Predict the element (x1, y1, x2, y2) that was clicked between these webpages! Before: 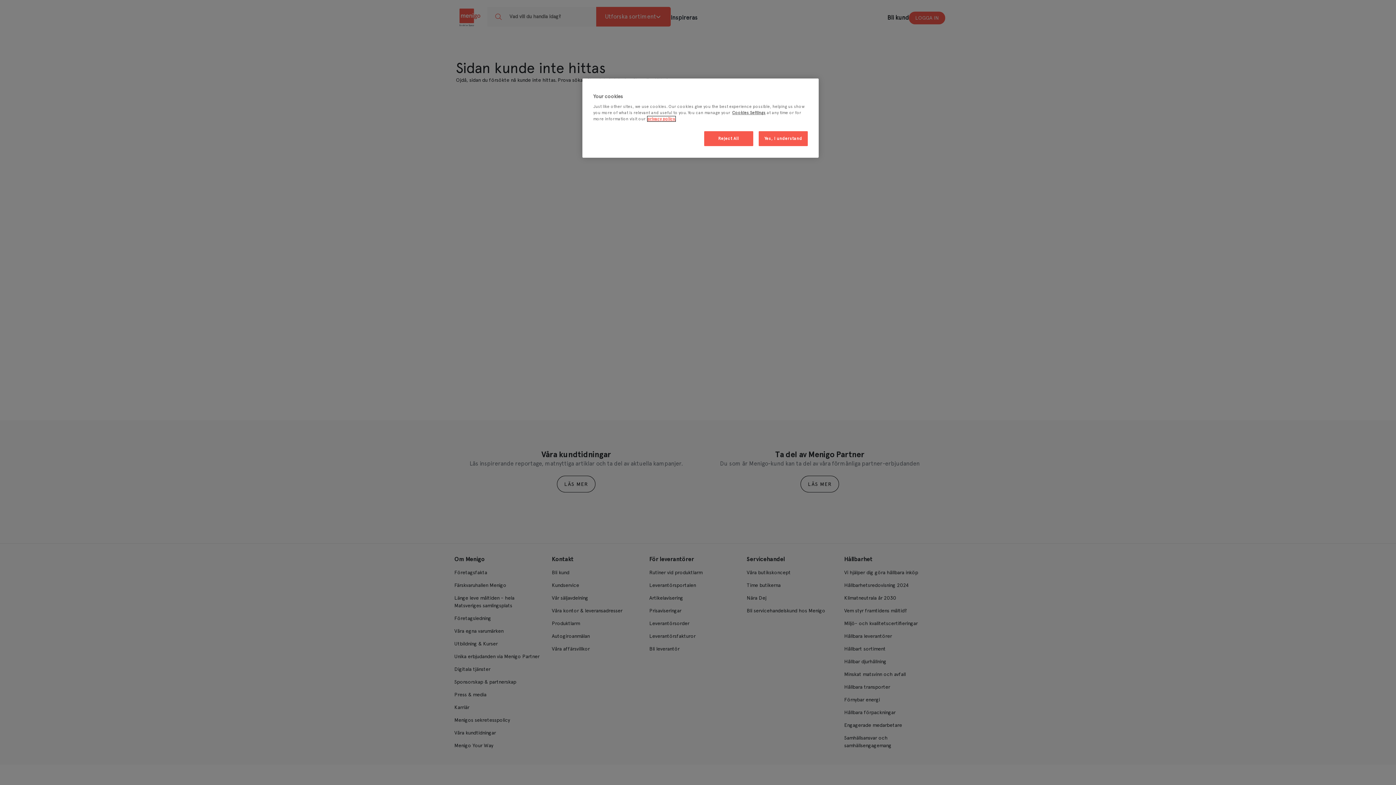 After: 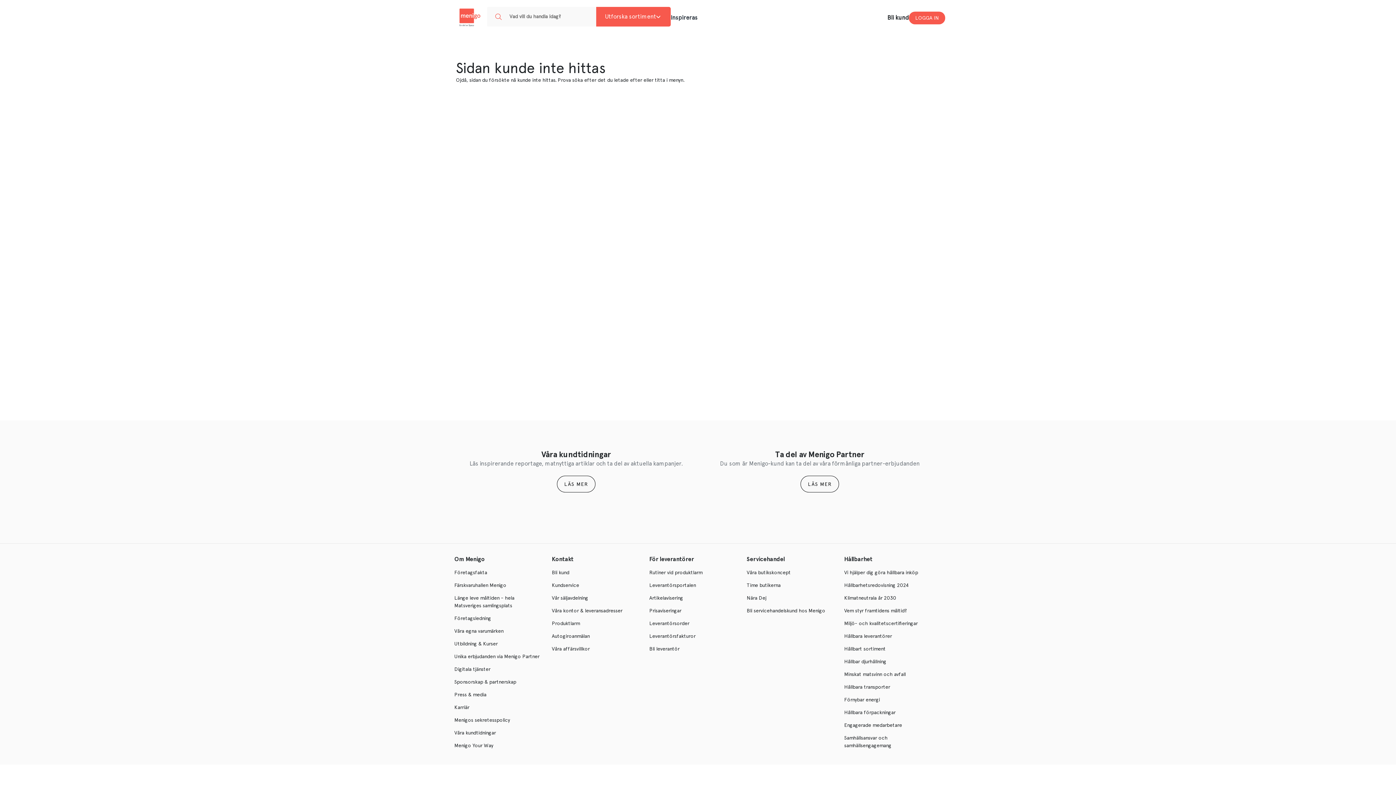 Action: label: Reject All bbox: (704, 131, 753, 146)